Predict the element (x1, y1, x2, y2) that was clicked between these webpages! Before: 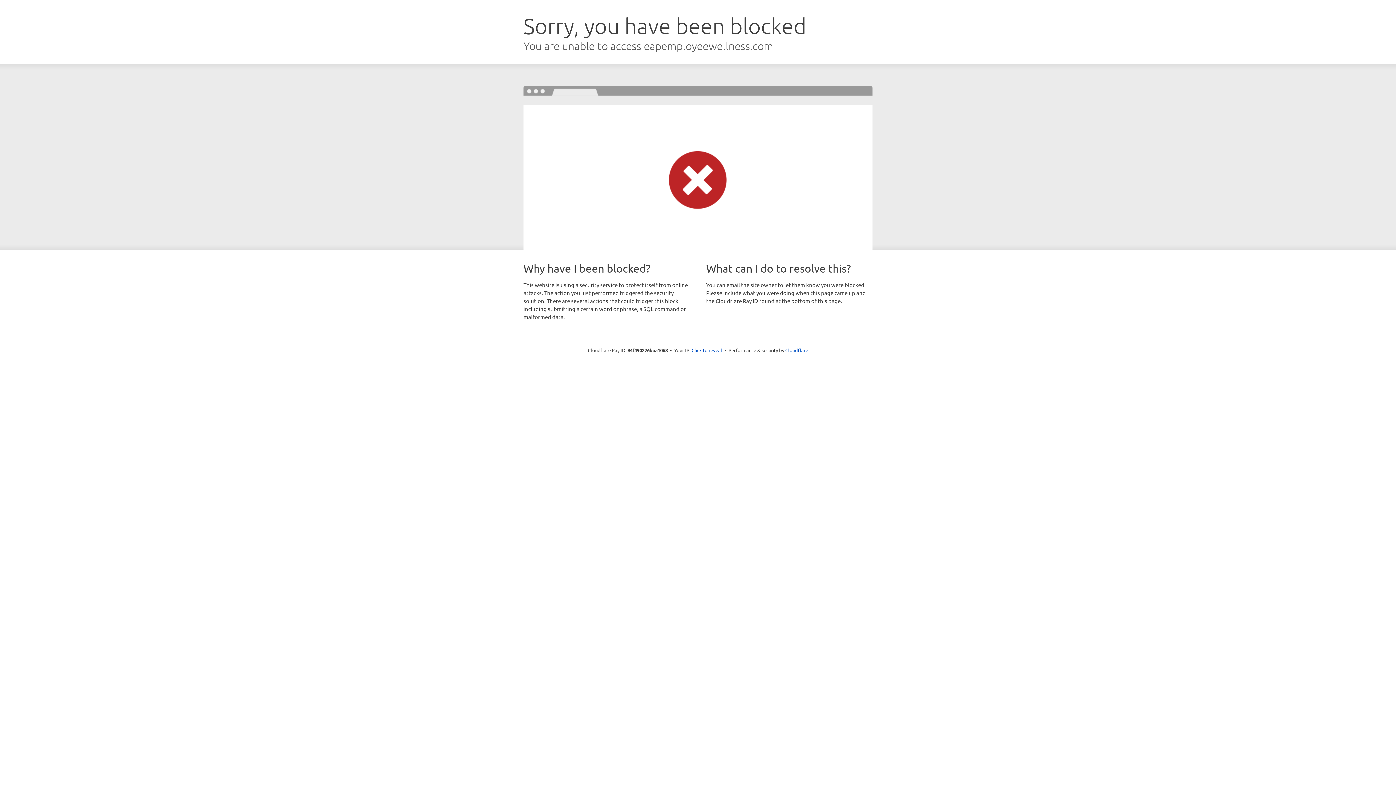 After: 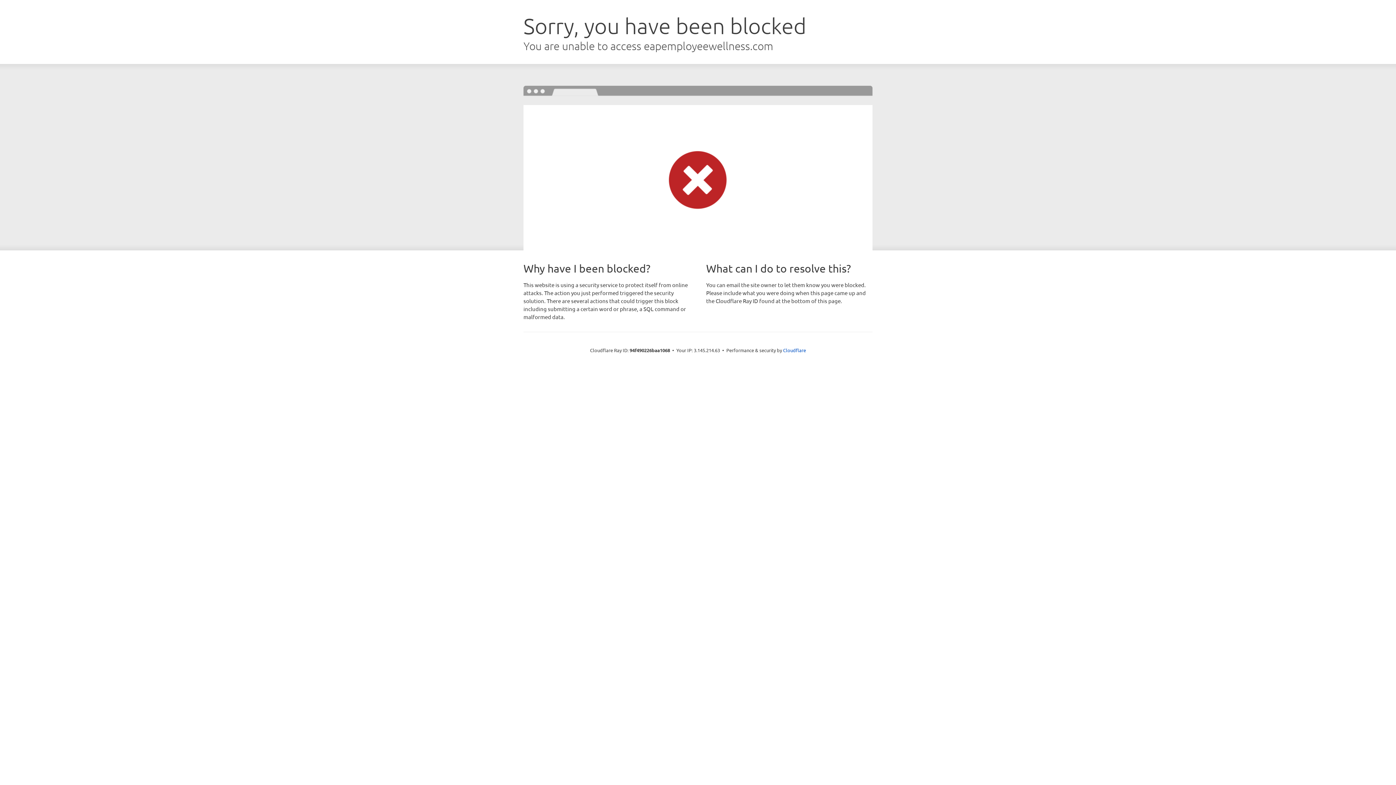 Action: bbox: (691, 346, 722, 353) label: Click to reveal